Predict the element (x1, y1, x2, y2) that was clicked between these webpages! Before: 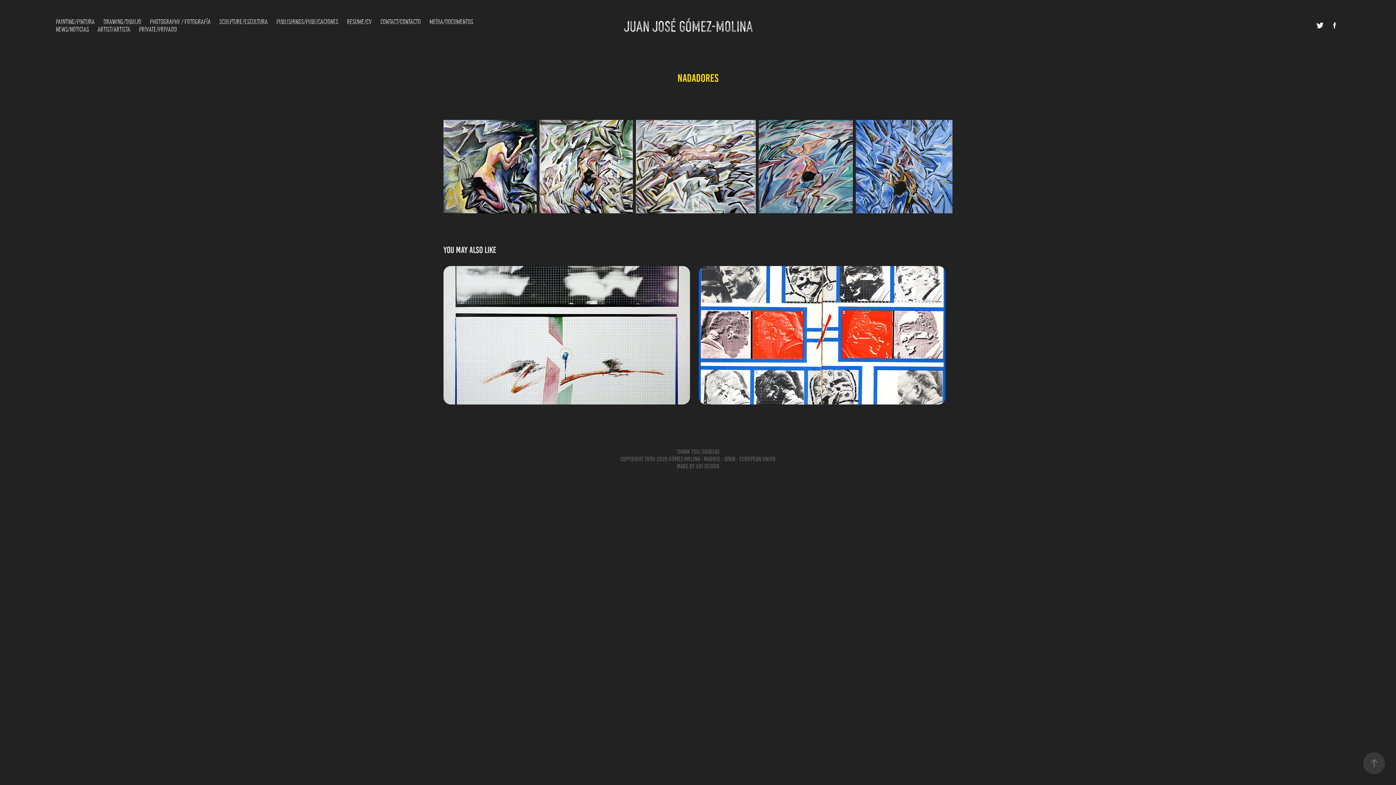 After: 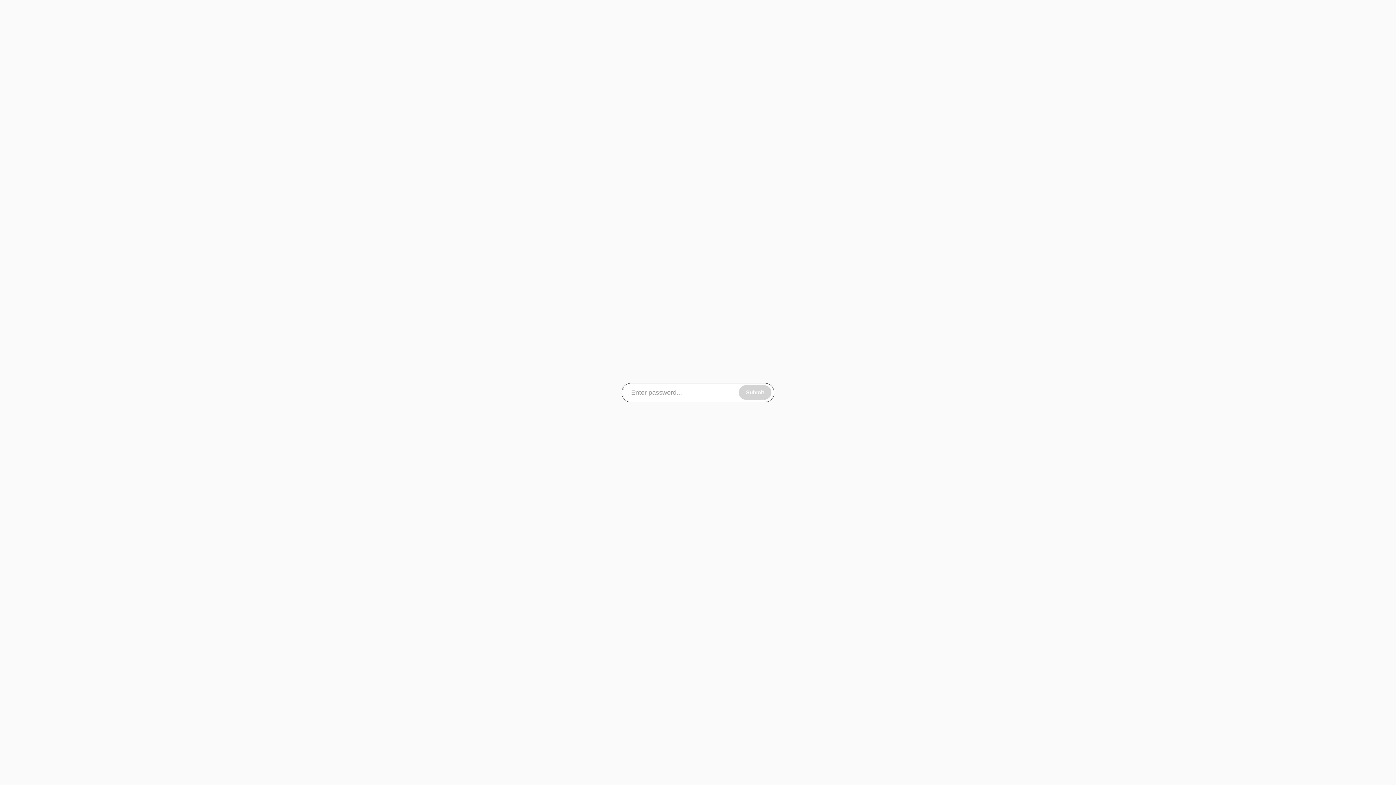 Action: label: PRIVATE/PRIVADO bbox: (139, 24, 176, 33)